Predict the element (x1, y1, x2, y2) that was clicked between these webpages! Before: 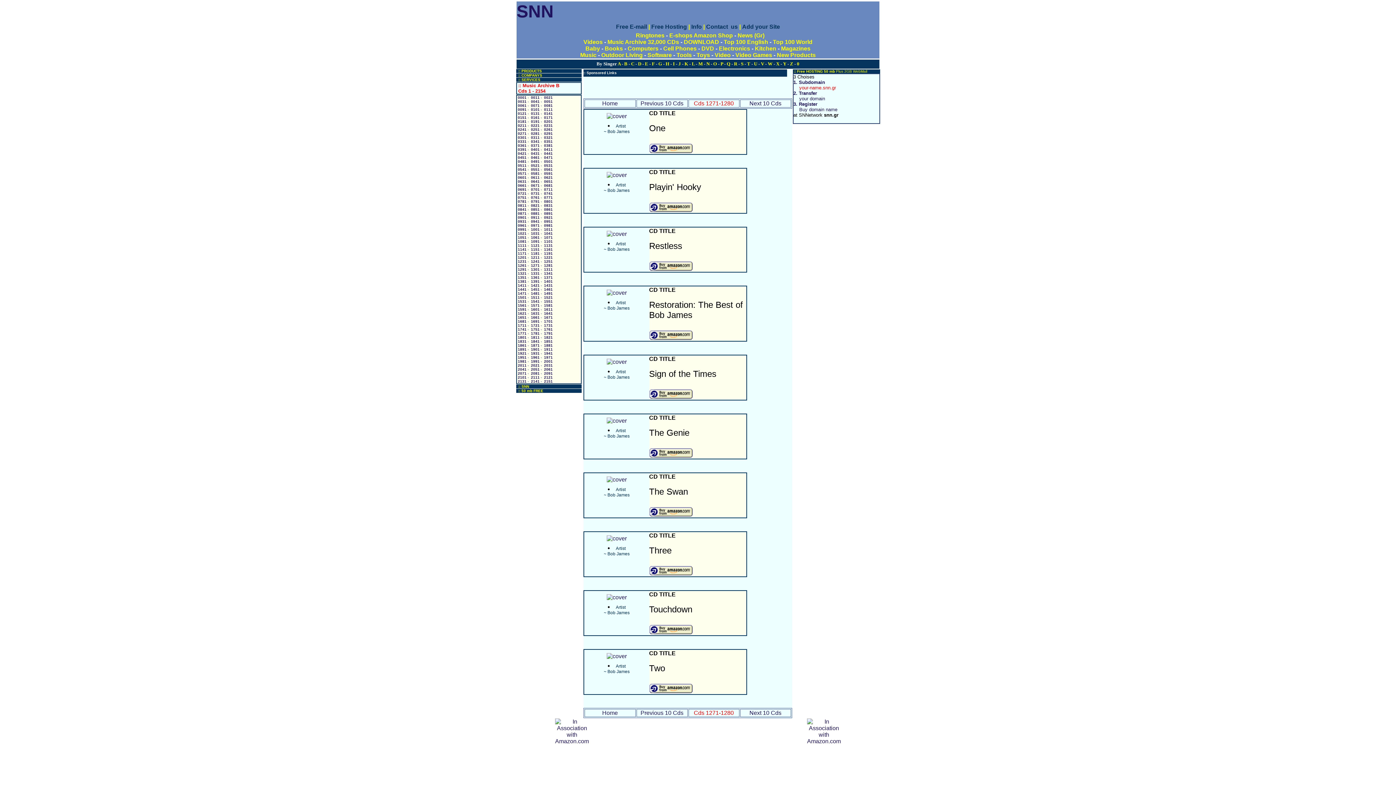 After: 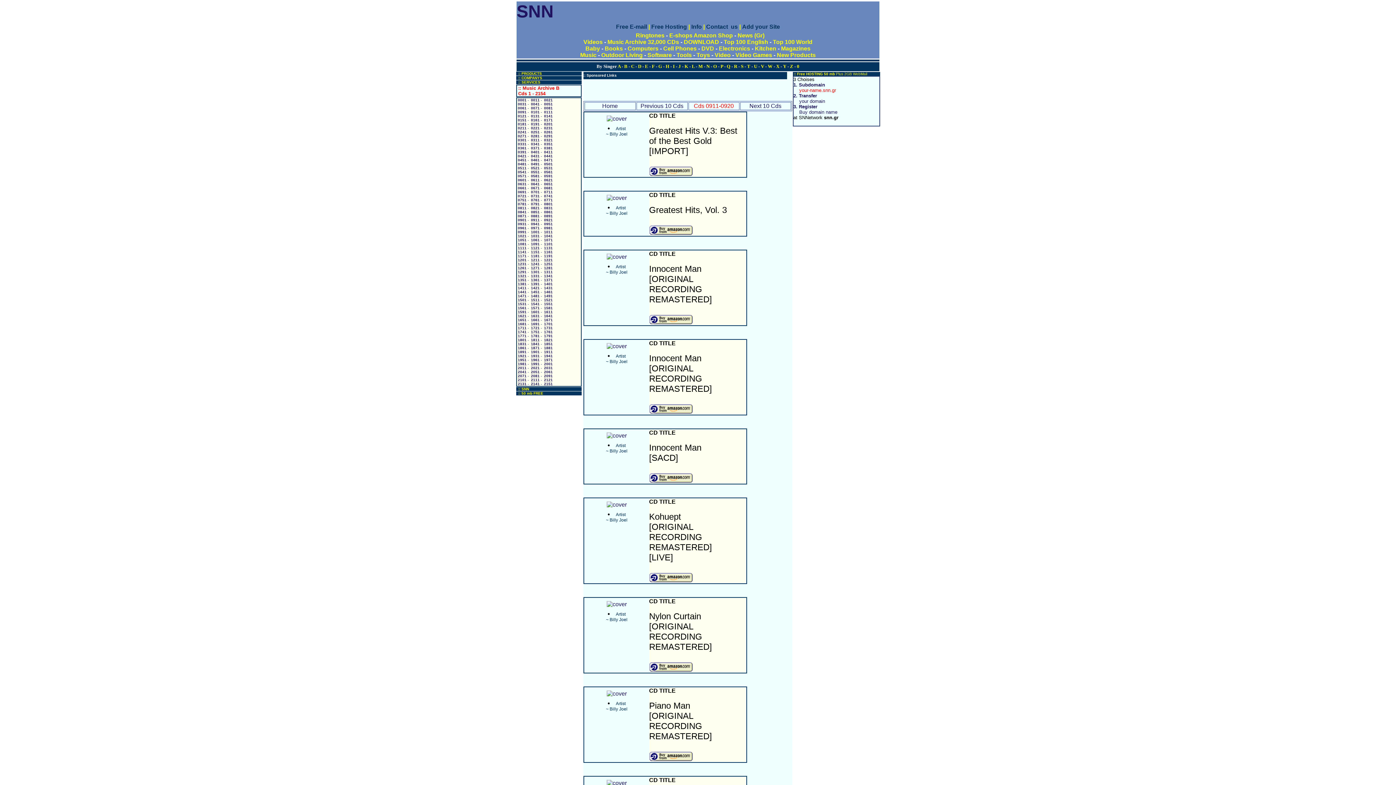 Action: label:  0911 bbox: (530, 215, 539, 219)